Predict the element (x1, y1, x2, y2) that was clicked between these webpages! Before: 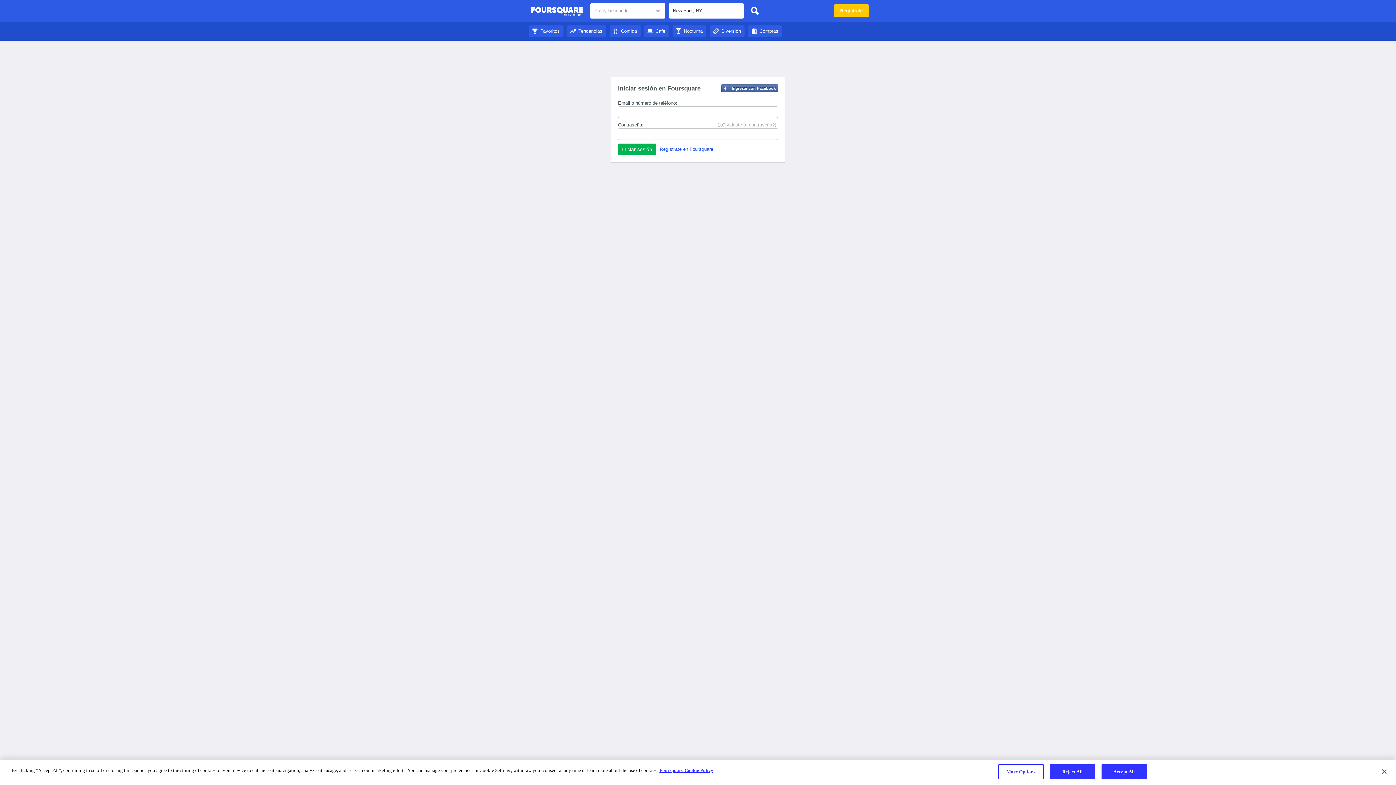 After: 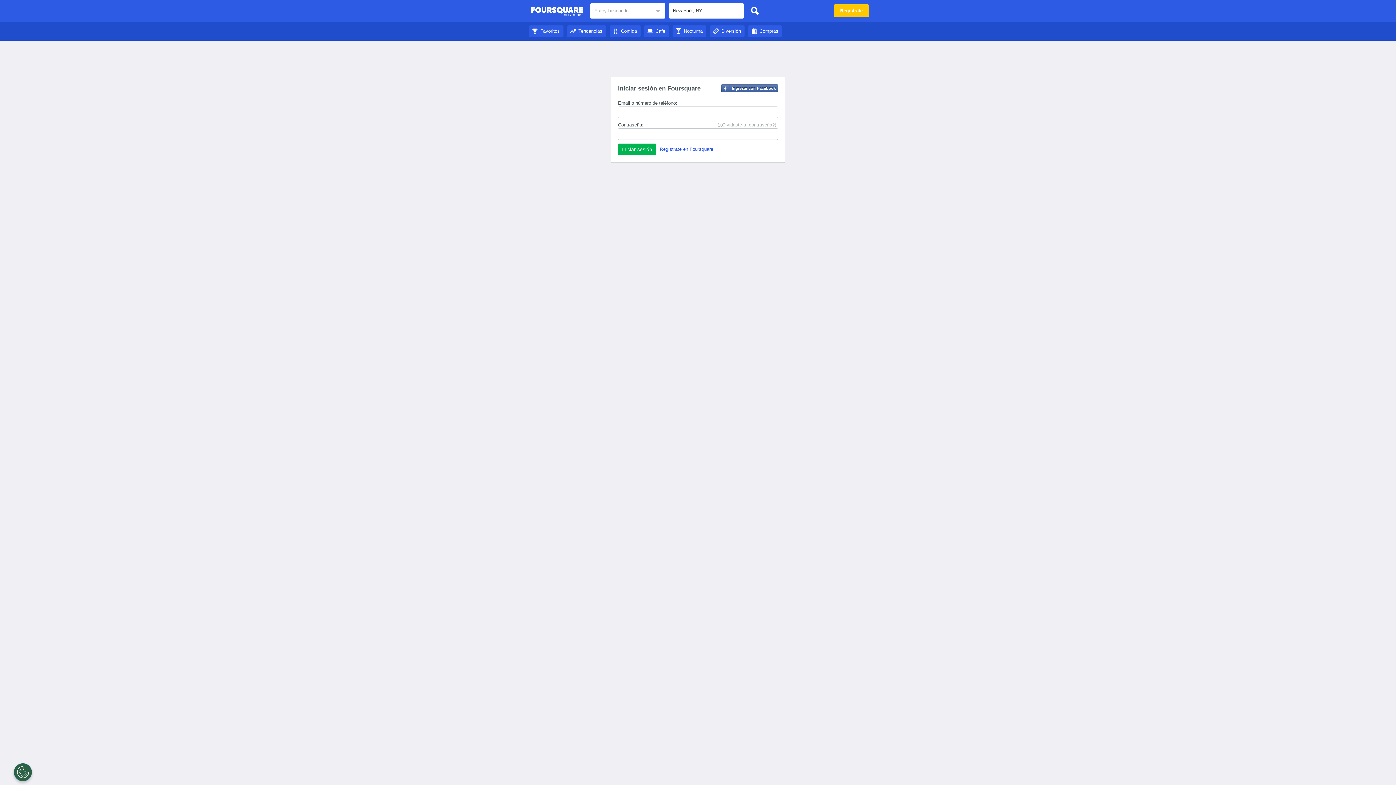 Action: bbox: (1050, 764, 1095, 779) label: Reject All